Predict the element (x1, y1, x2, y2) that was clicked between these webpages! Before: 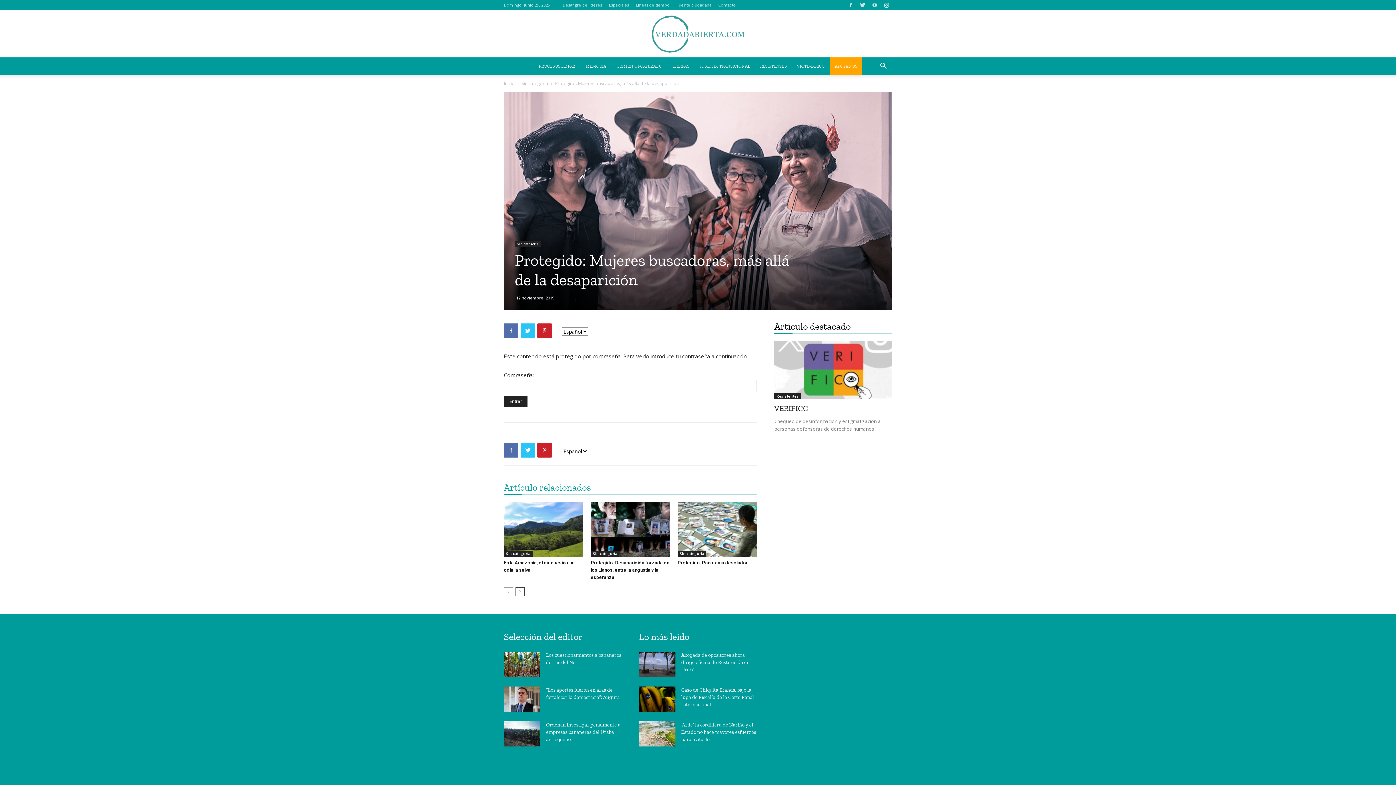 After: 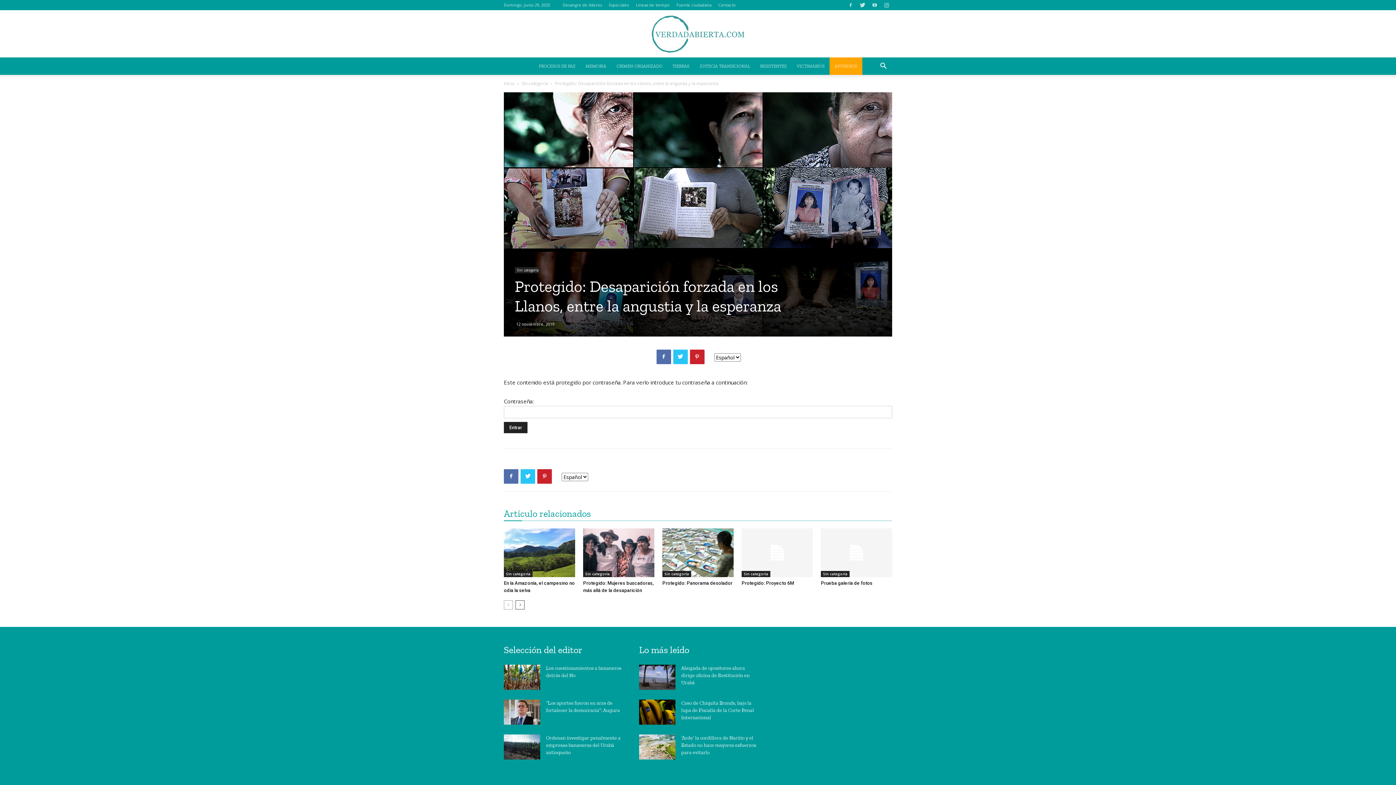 Action: label: Protegido: Desaparición forzada en los Llanos, entre la angustia y la esperanza bbox: (590, 560, 669, 580)